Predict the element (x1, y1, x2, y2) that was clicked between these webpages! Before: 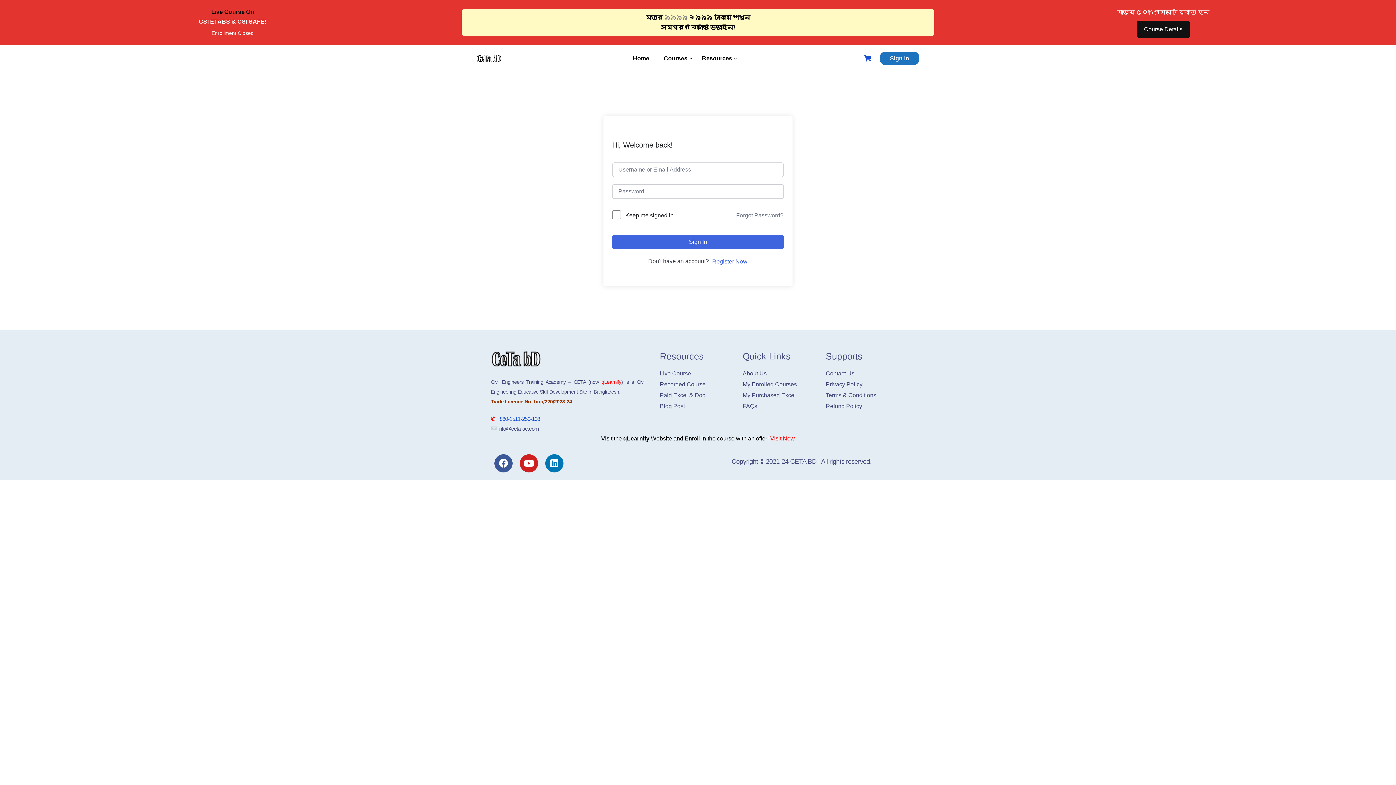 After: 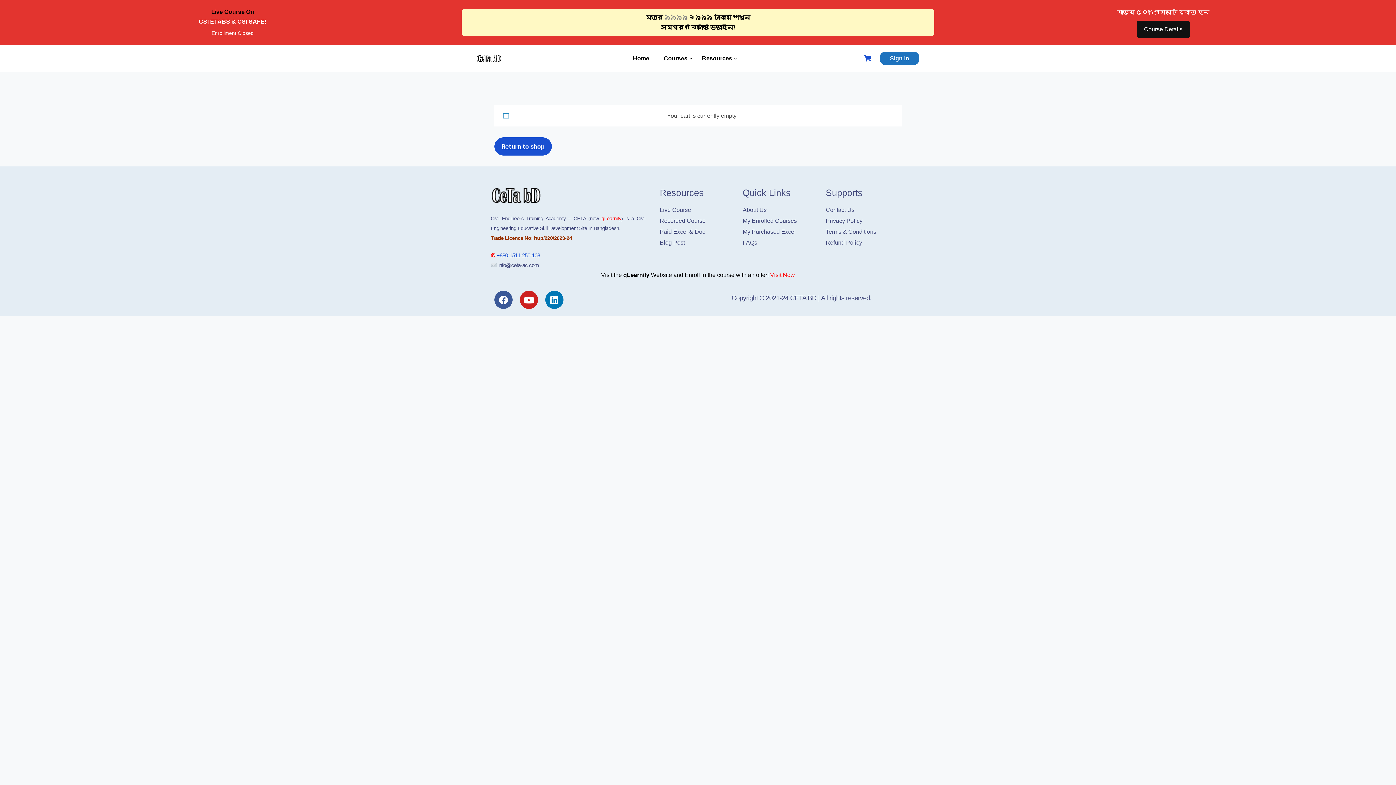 Action: bbox: (864, 54, 872, 61)